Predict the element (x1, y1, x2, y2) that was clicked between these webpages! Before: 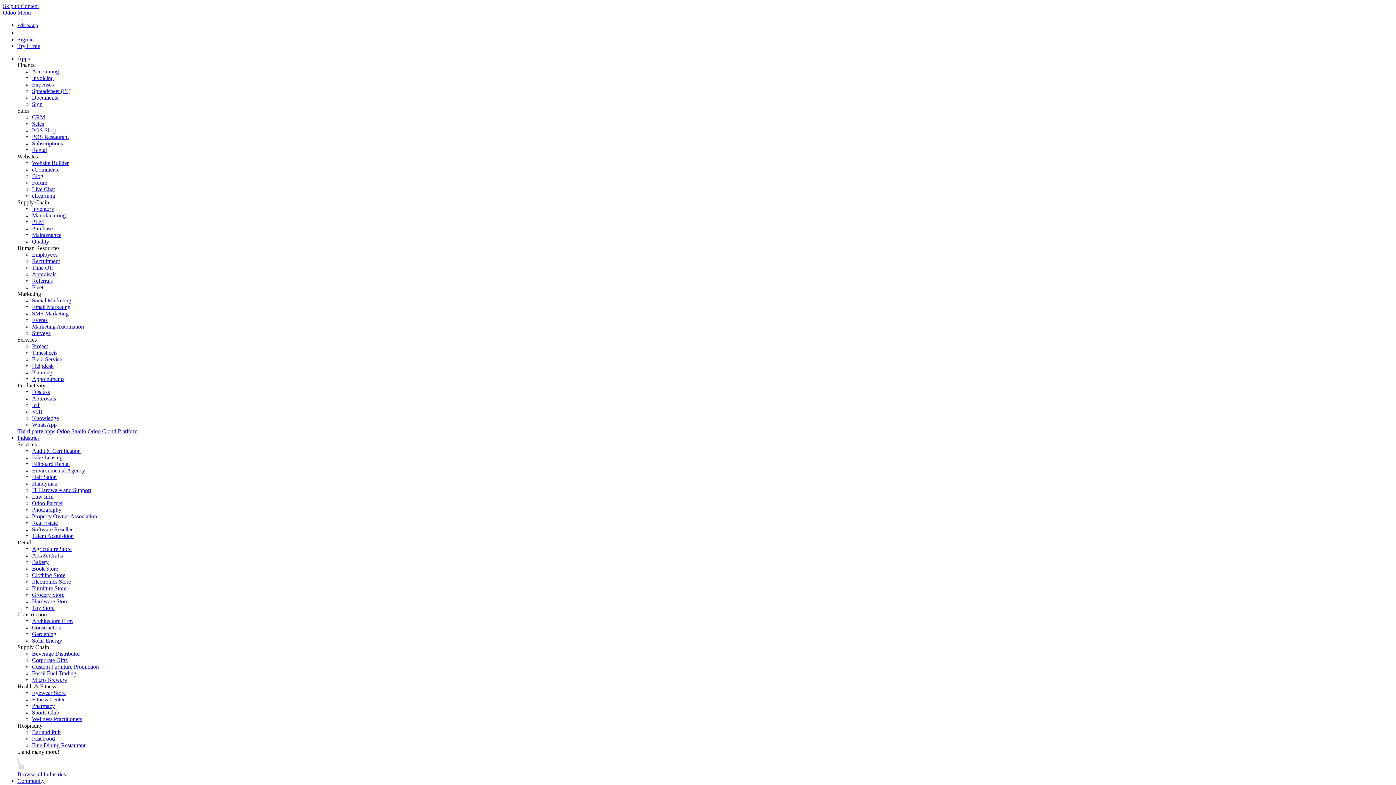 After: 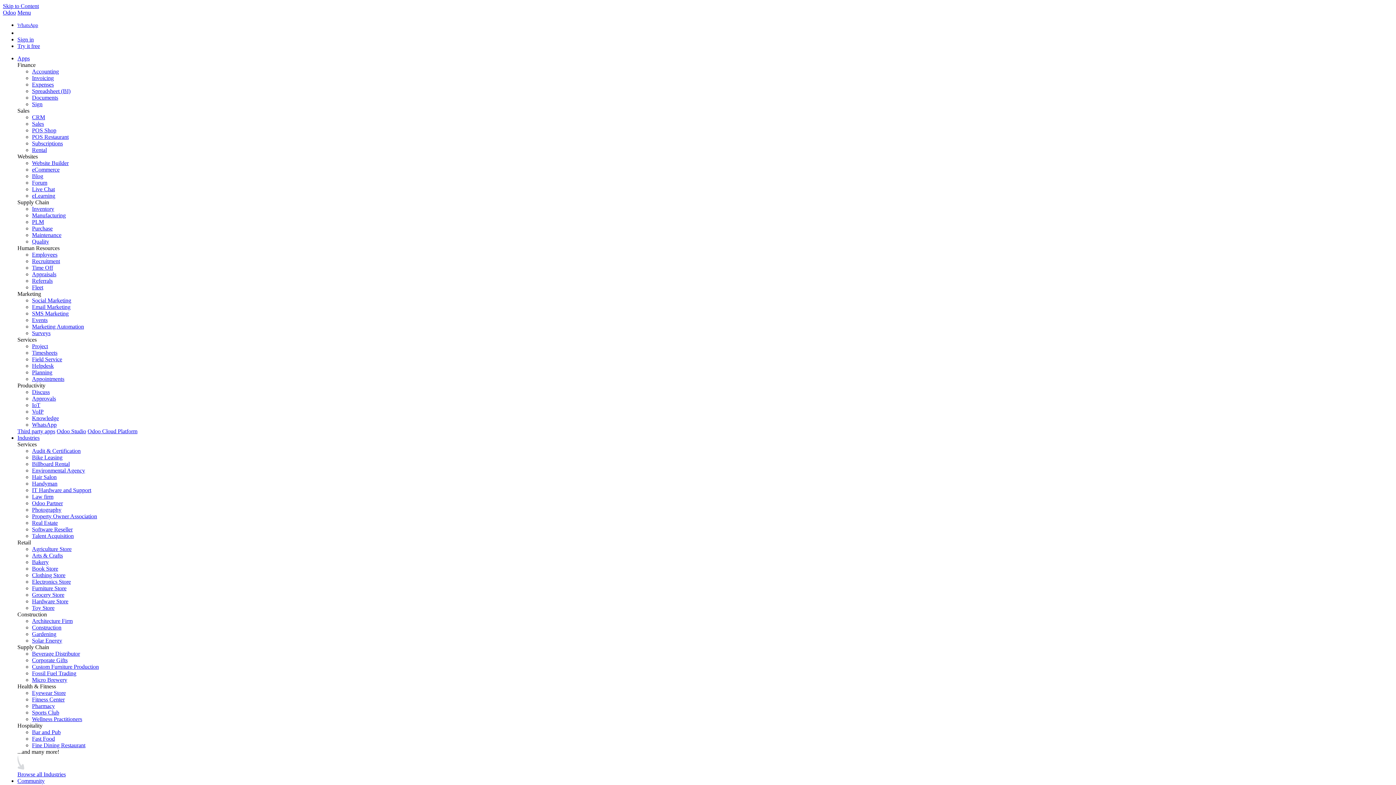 Action: bbox: (32, 559, 48, 565) label: Bakery